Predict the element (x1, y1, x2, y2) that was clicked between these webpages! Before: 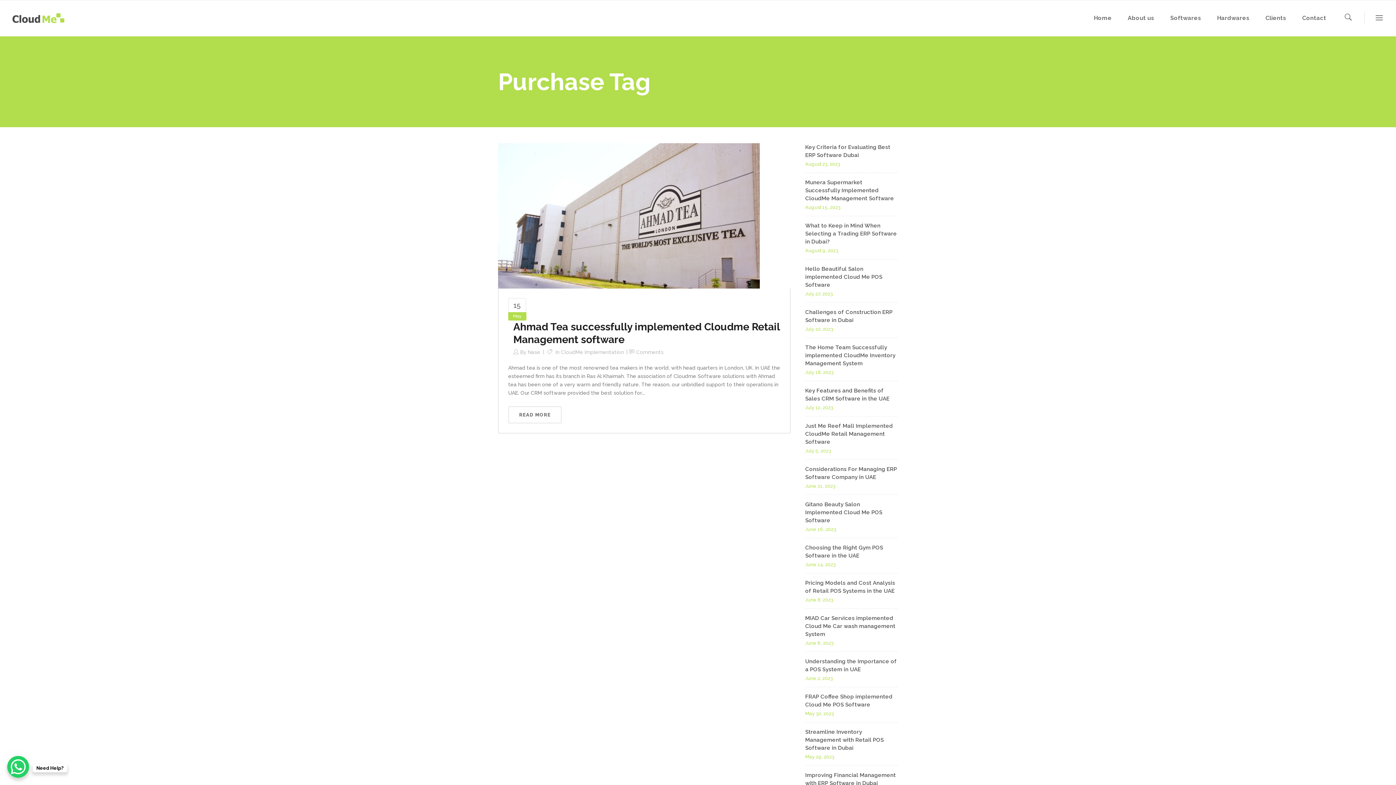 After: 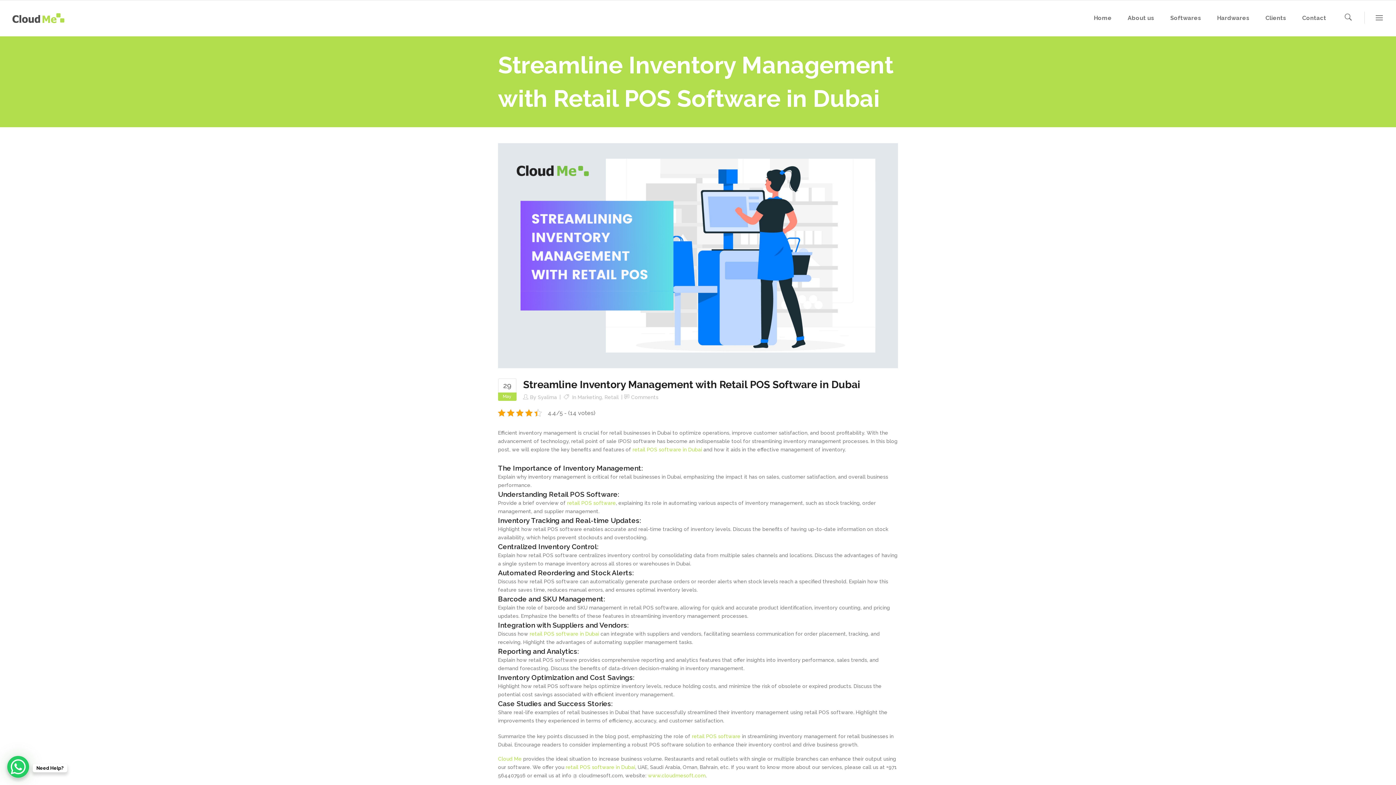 Action: label: Streamline Inventory Management with Retail POS Software in Dubai bbox: (805, 729, 884, 751)